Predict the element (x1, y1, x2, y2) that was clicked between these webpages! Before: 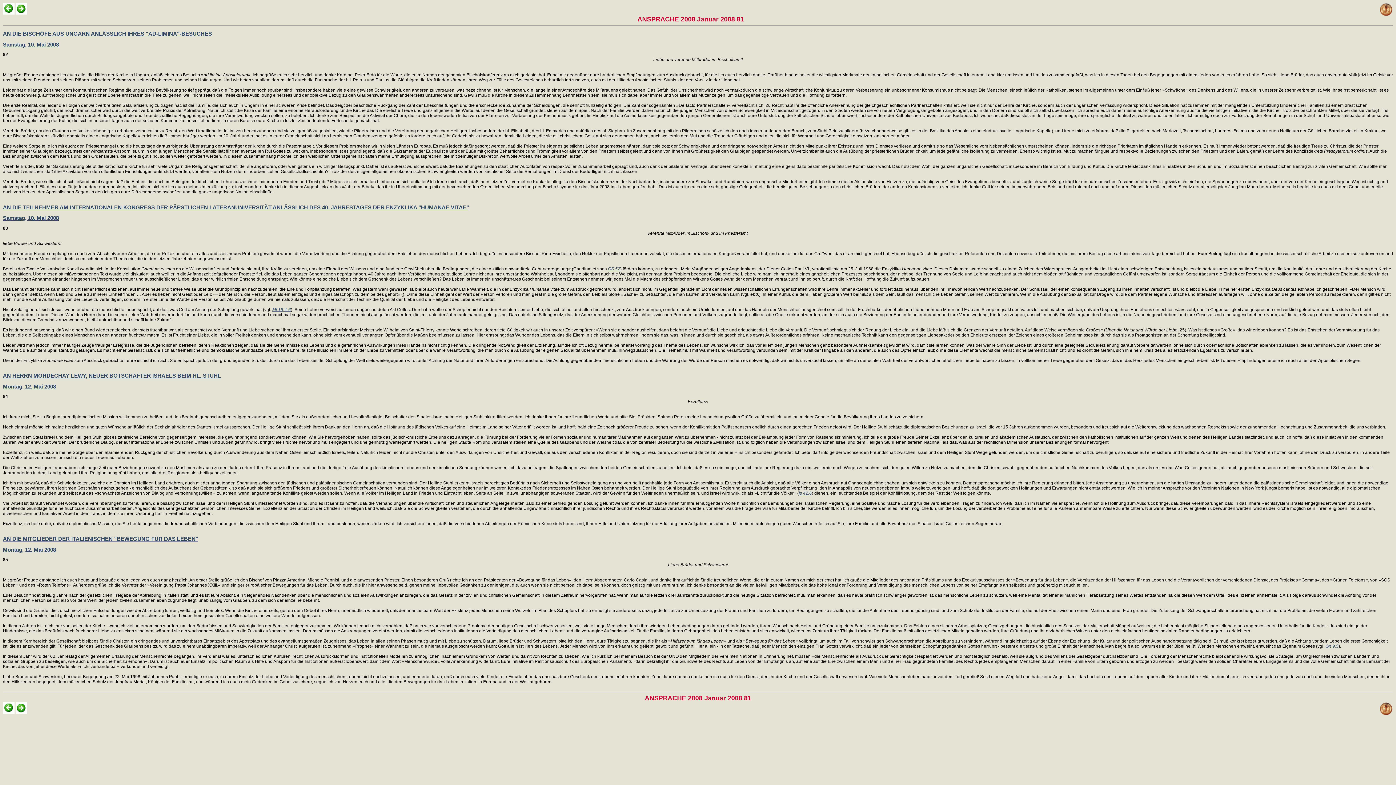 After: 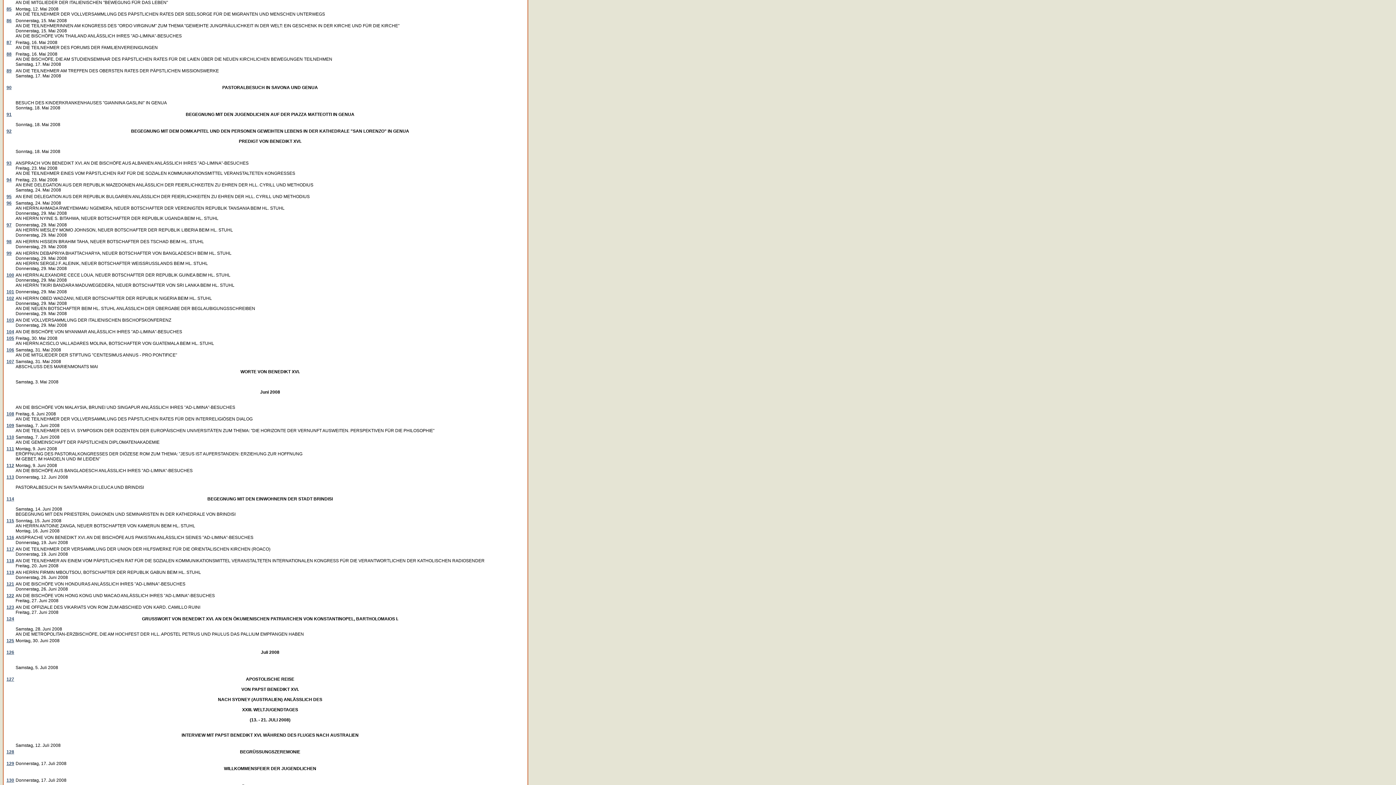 Action: bbox: (2, 536, 198, 542) label: AN DIE MITGLIEDER DER ITALIENISCHEN "BEWEGUNG FÜR DAS LEBEN"